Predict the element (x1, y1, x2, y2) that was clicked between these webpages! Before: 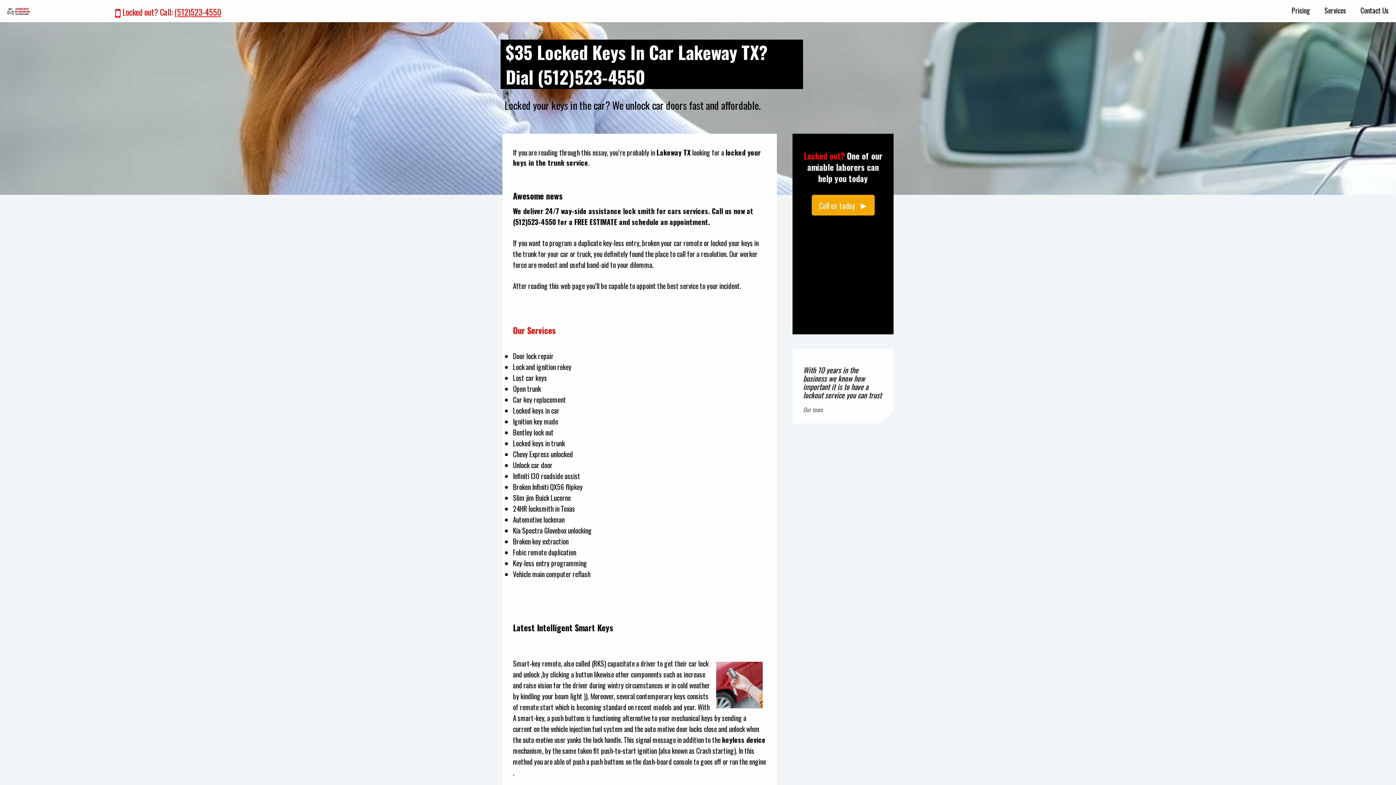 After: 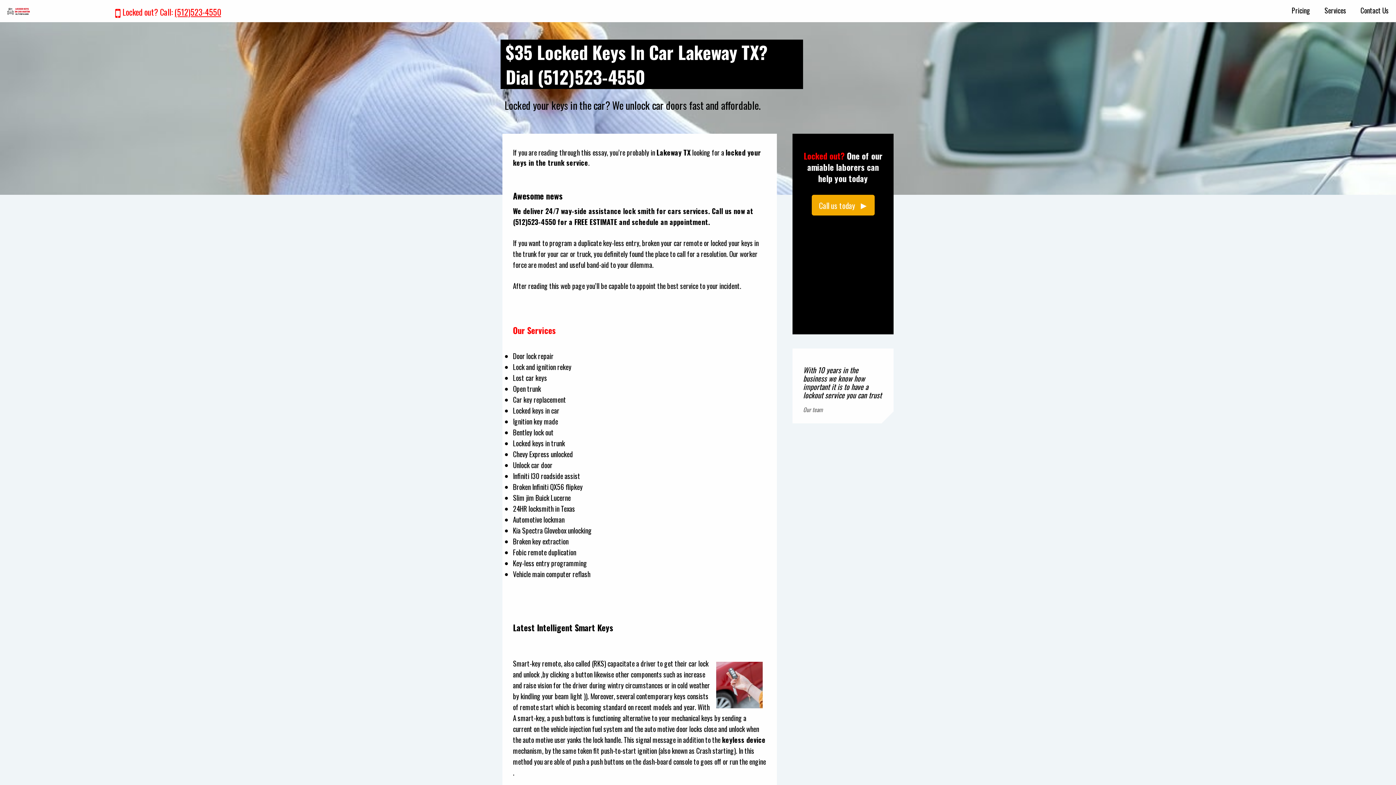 Action: bbox: (174, 5, 221, 18) label: (512)523-4550